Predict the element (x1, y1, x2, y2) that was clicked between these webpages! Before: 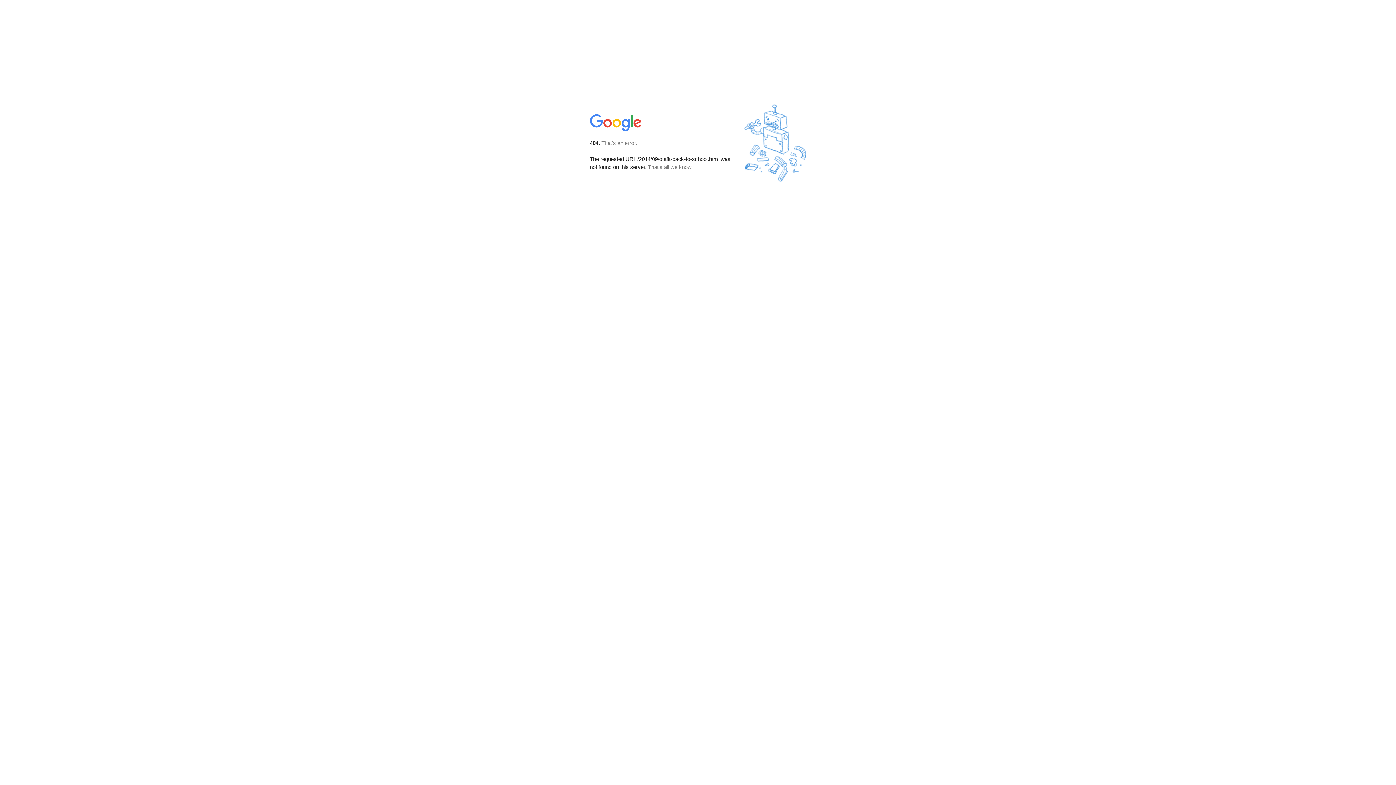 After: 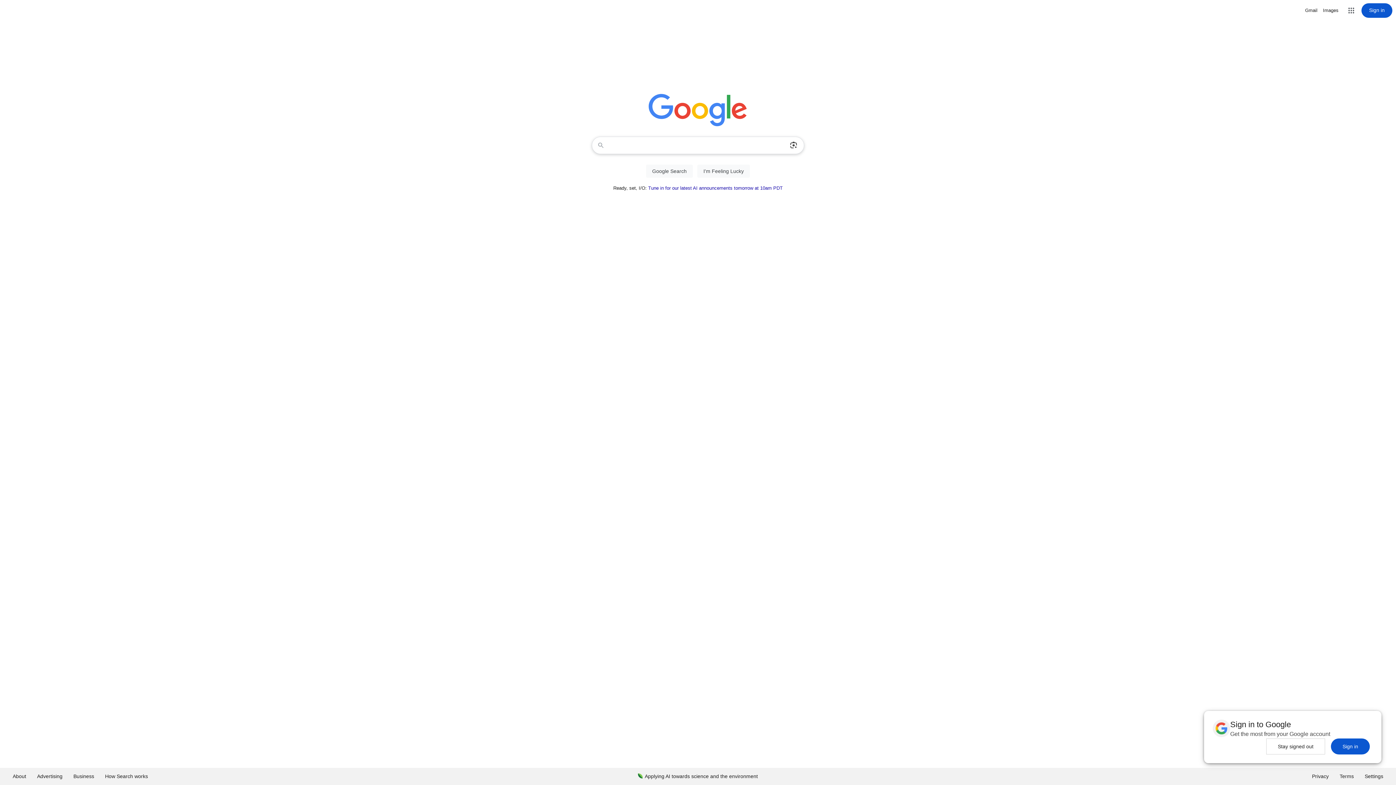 Action: bbox: (590, 127, 642, 134)